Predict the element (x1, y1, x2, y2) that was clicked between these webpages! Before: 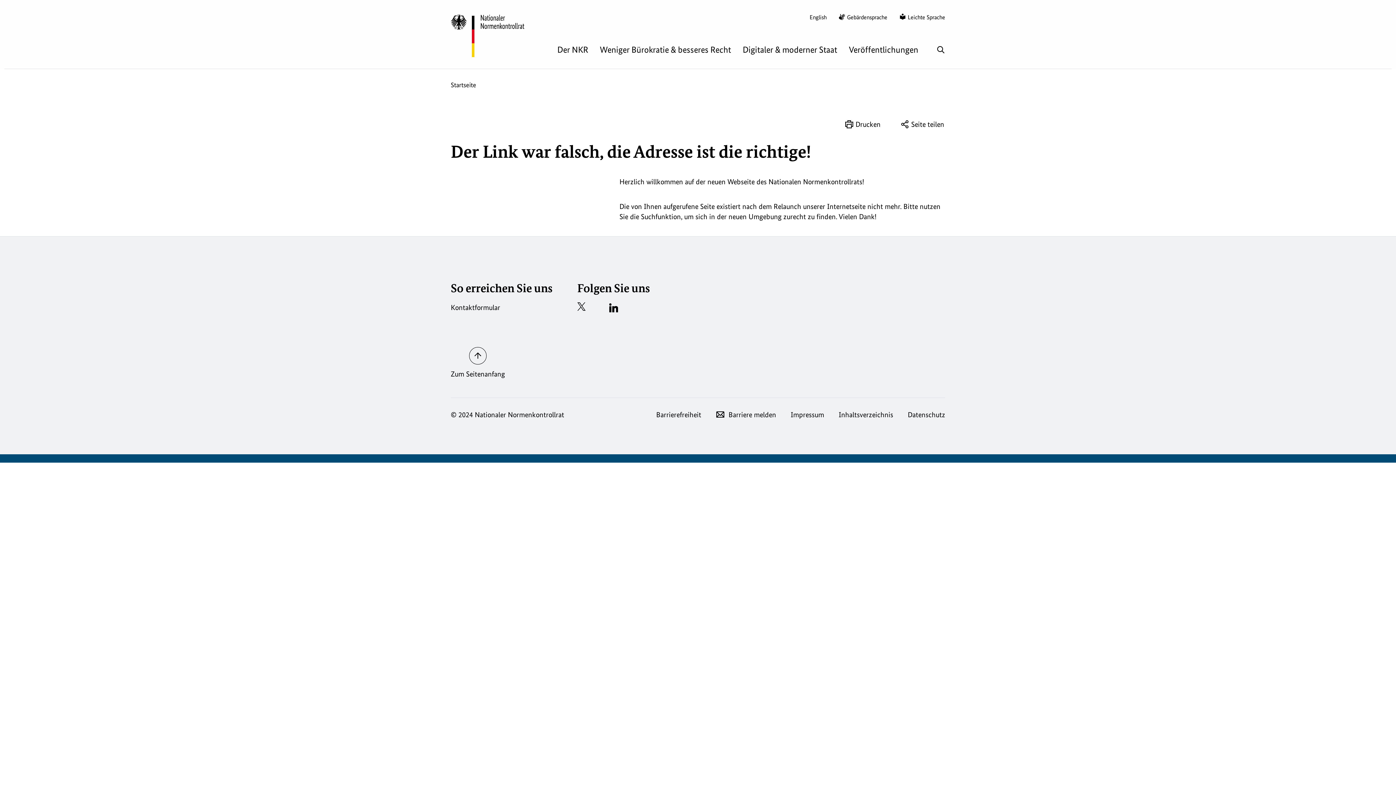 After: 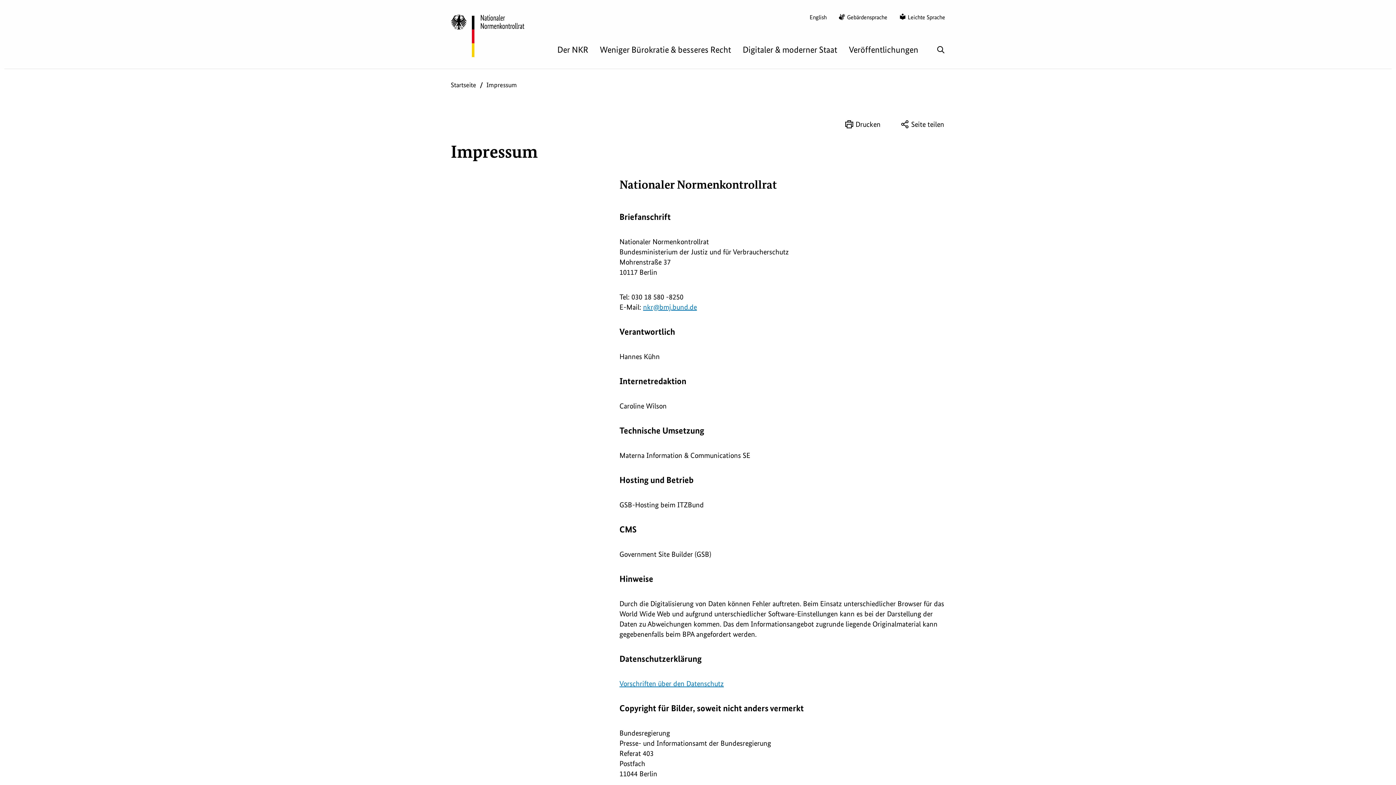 Action: label: Impressum bbox: (790, 410, 824, 419)